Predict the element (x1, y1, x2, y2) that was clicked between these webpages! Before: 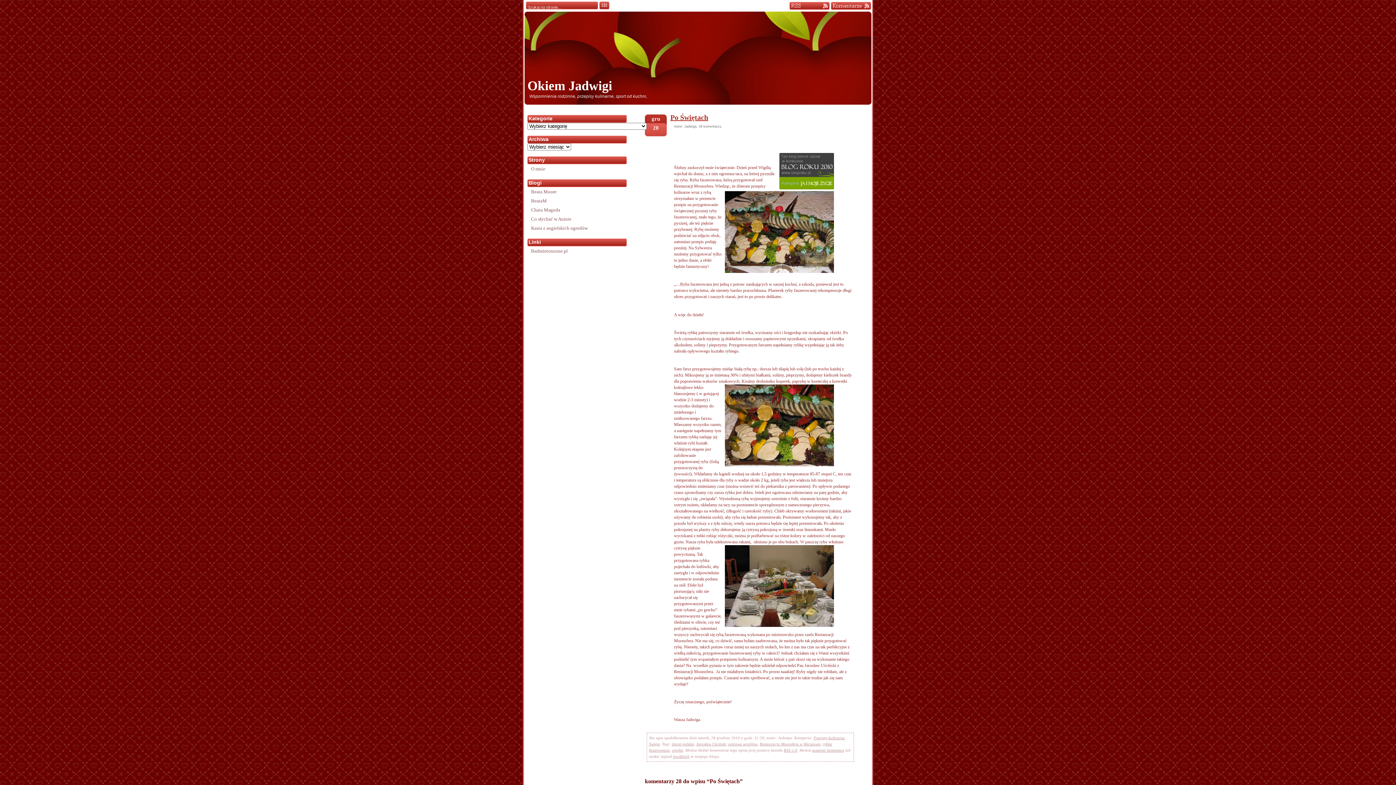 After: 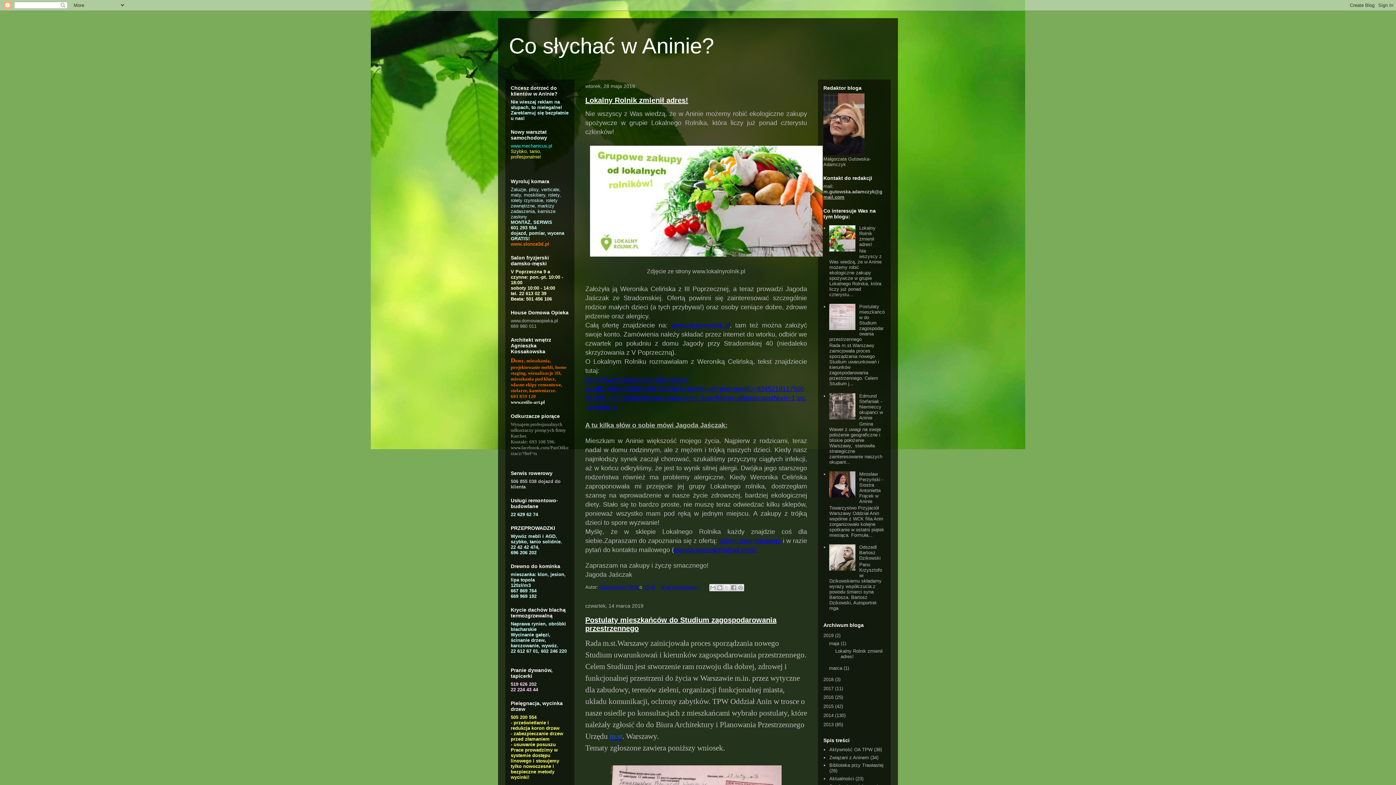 Action: label: Co słychać w Aninie bbox: (527, 214, 625, 223)